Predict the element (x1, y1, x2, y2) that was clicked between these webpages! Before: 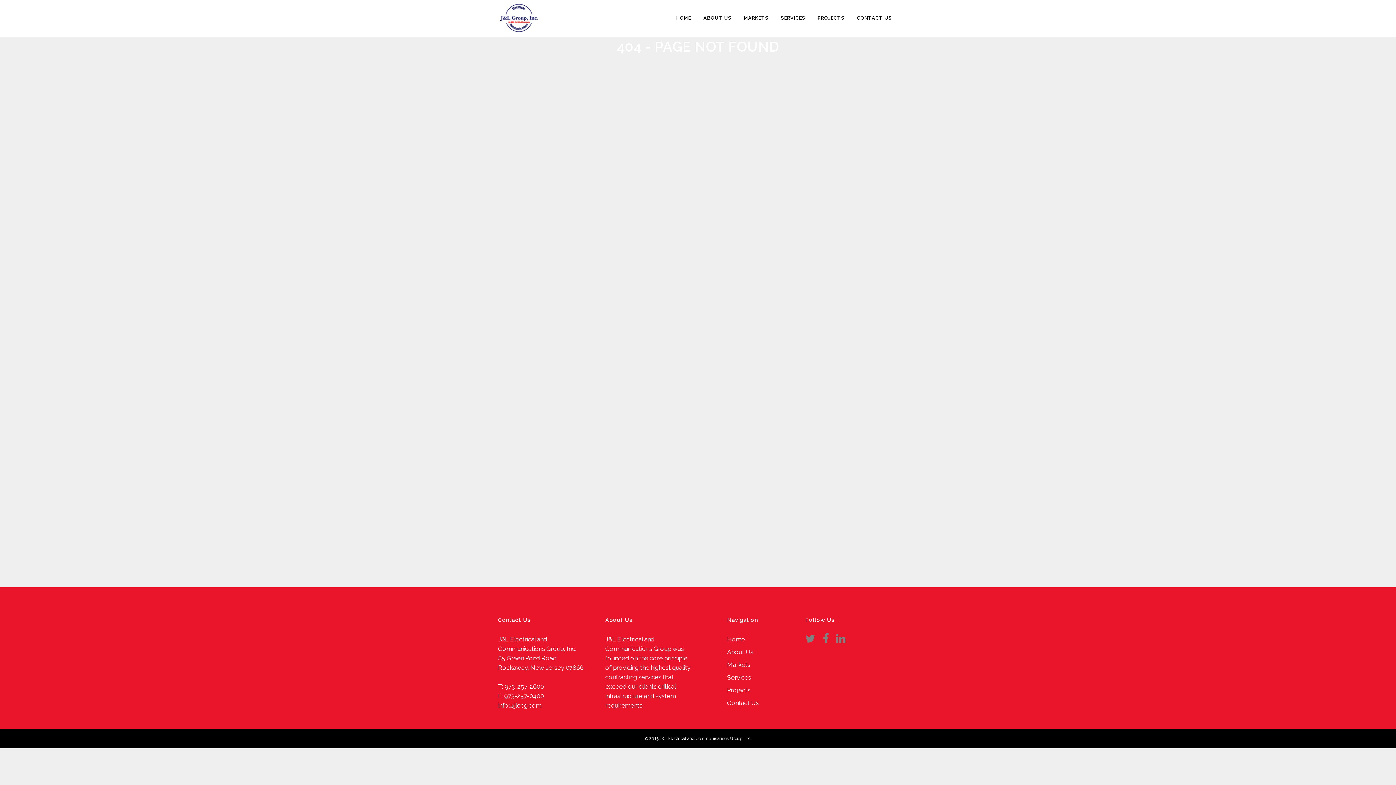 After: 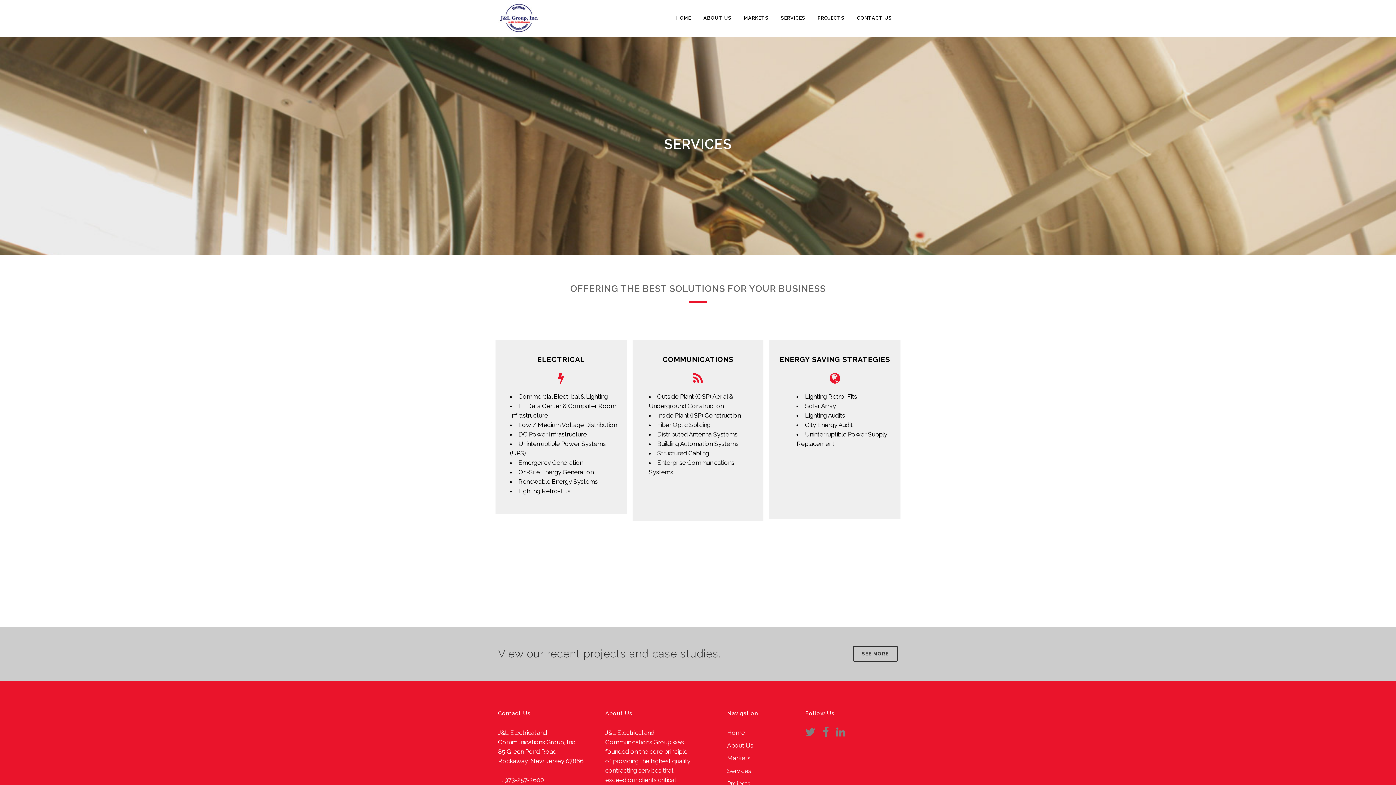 Action: bbox: (727, 674, 751, 681) label: Services